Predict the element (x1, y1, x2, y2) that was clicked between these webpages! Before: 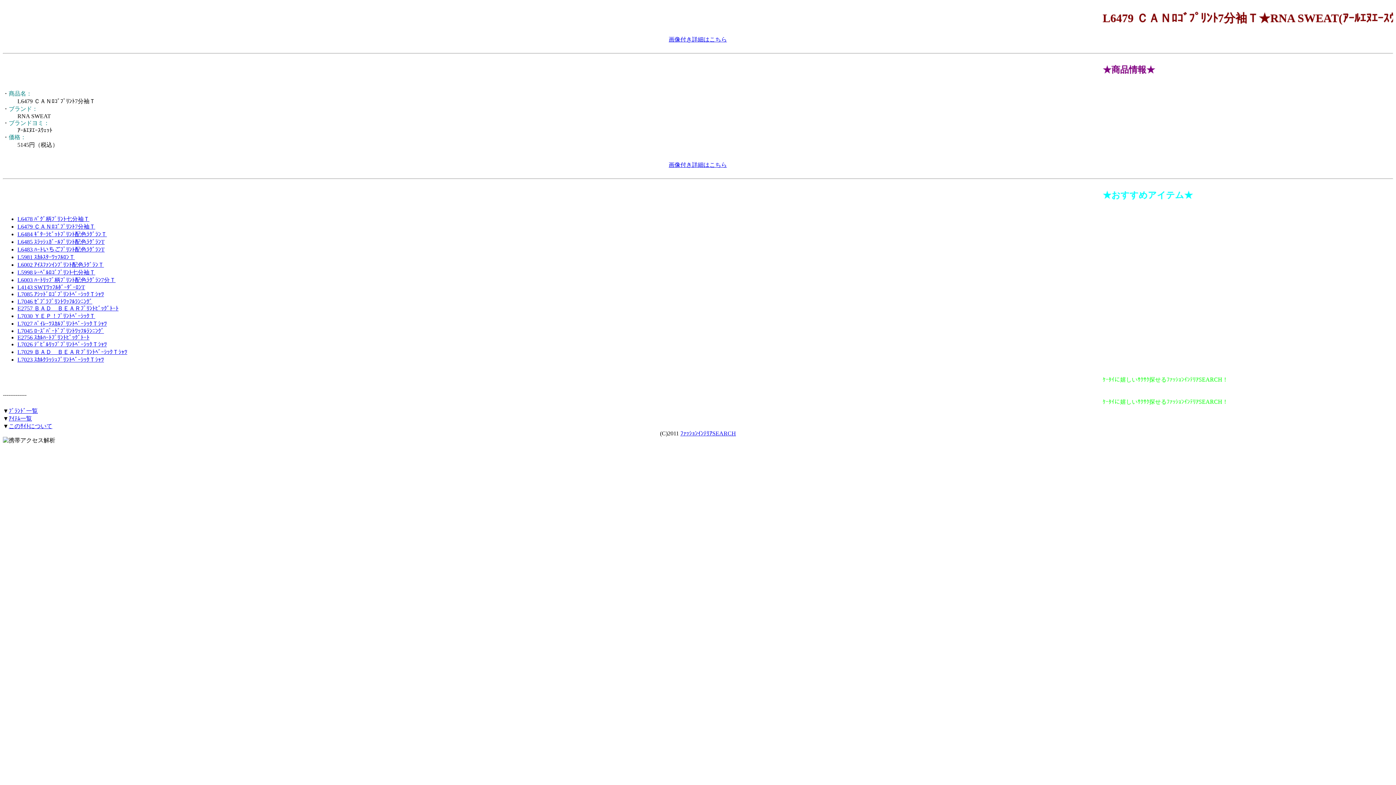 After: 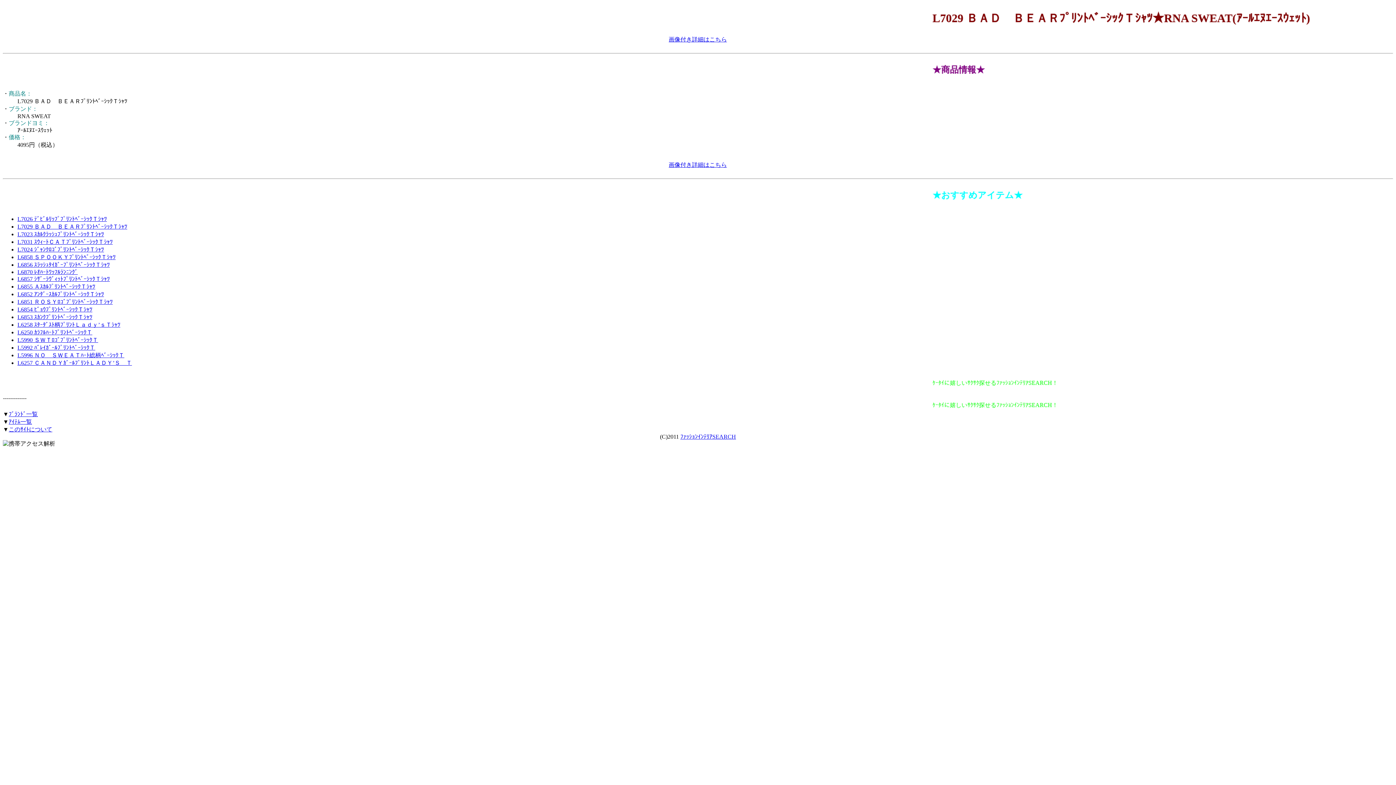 Action: label: L7029 ＢＡＤ　ＢＥＡＲﾌﾟﾘﾝﾄﾍﾞｰｼｯｸＴｼｬﾂ bbox: (17, 348, 127, 355)